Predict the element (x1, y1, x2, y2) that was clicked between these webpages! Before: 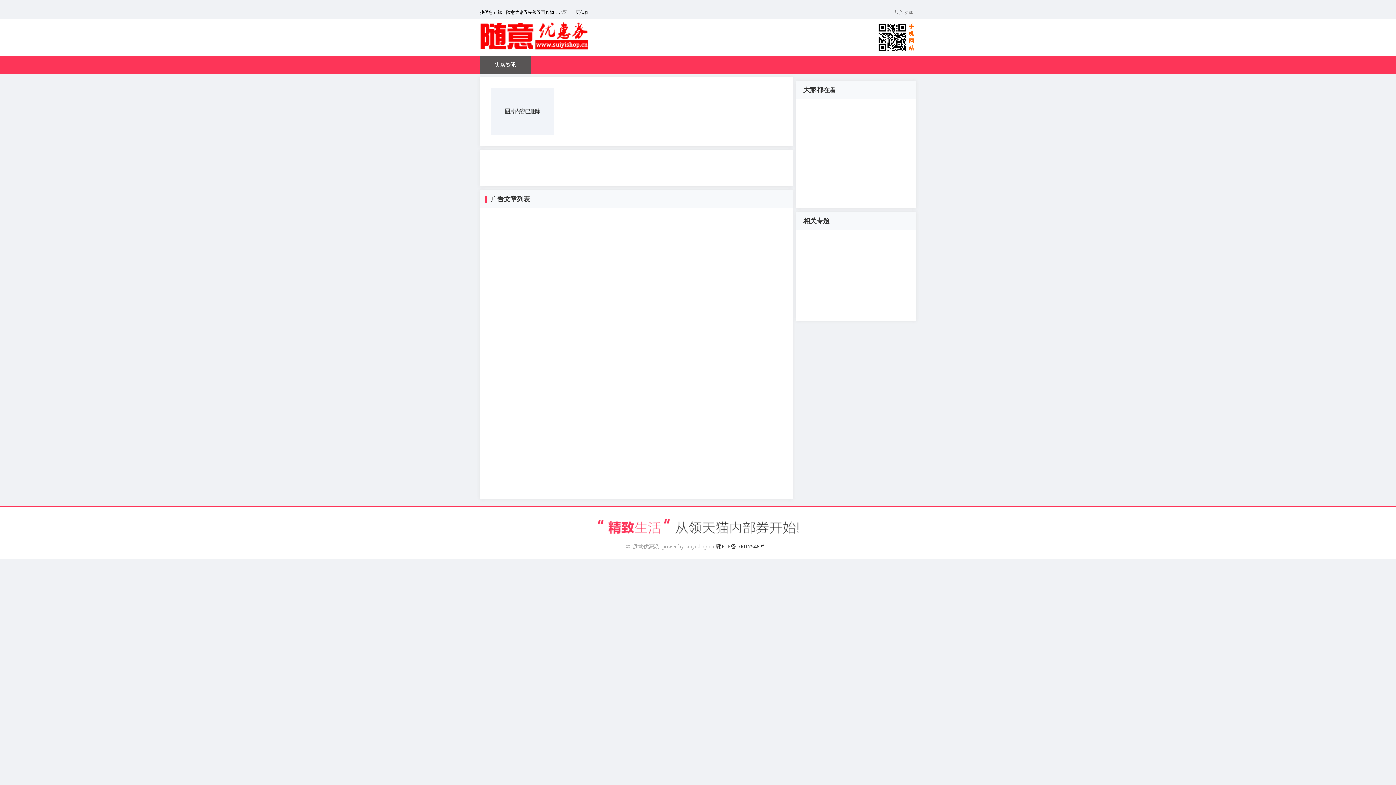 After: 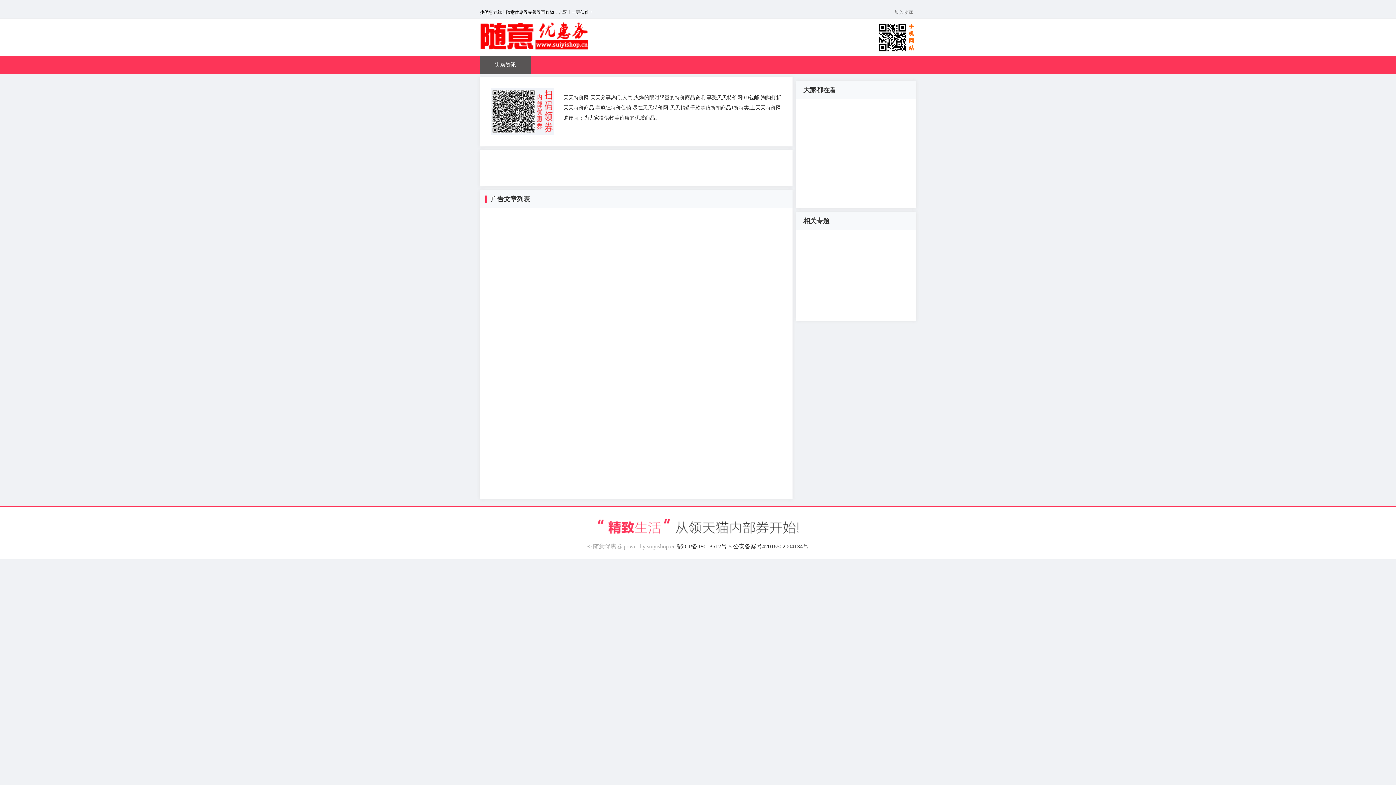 Action: bbox: (480, 45, 589, 51)